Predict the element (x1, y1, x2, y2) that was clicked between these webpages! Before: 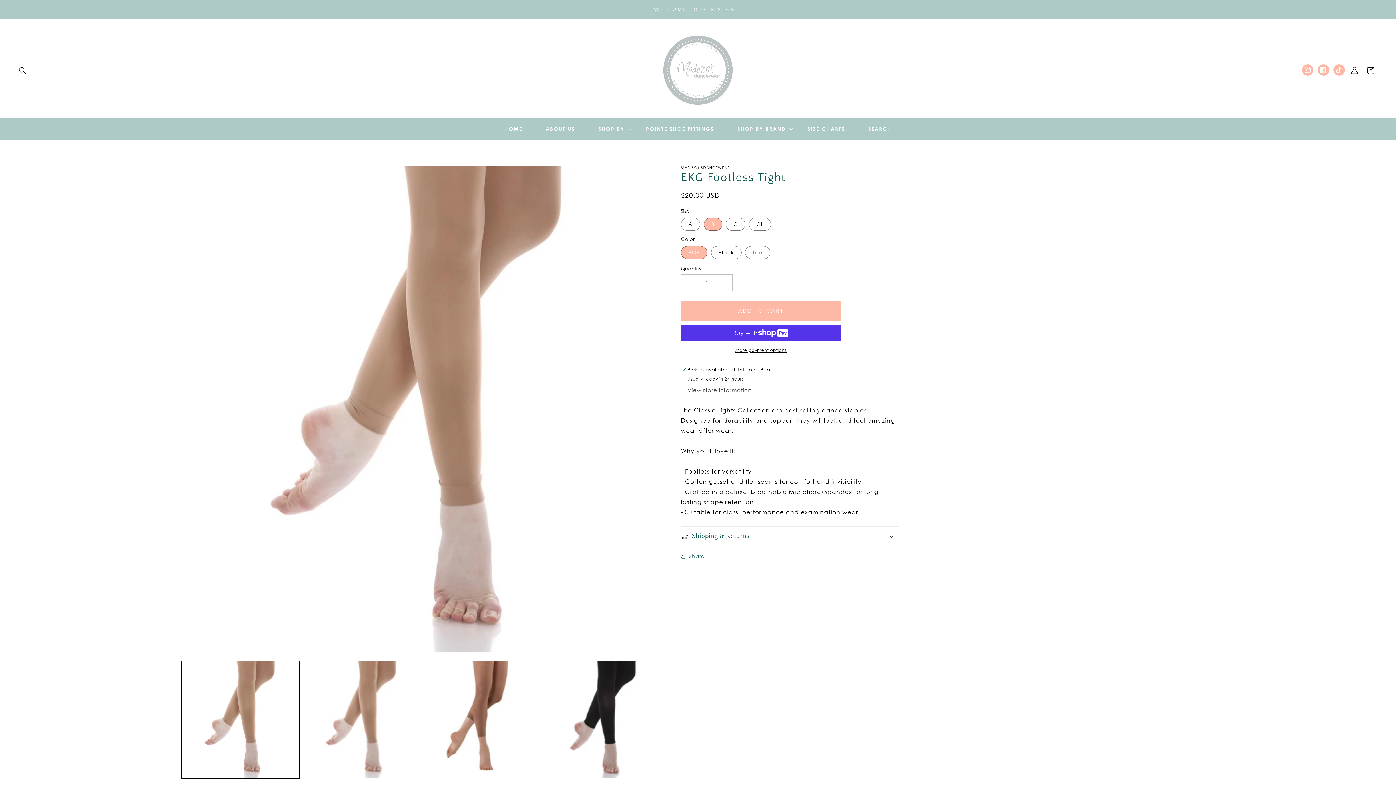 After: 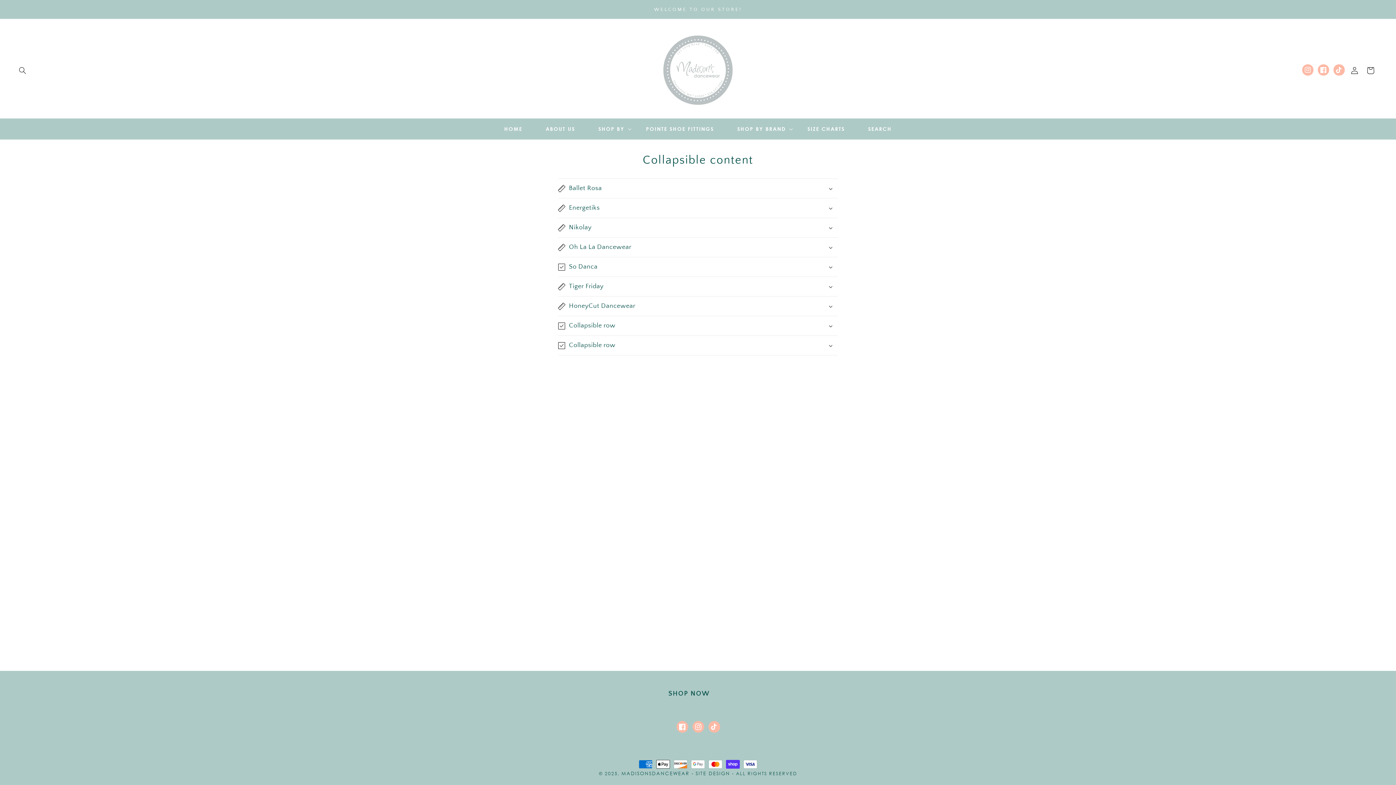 Action: bbox: (796, 121, 856, 136) label: SIZE CHARTS